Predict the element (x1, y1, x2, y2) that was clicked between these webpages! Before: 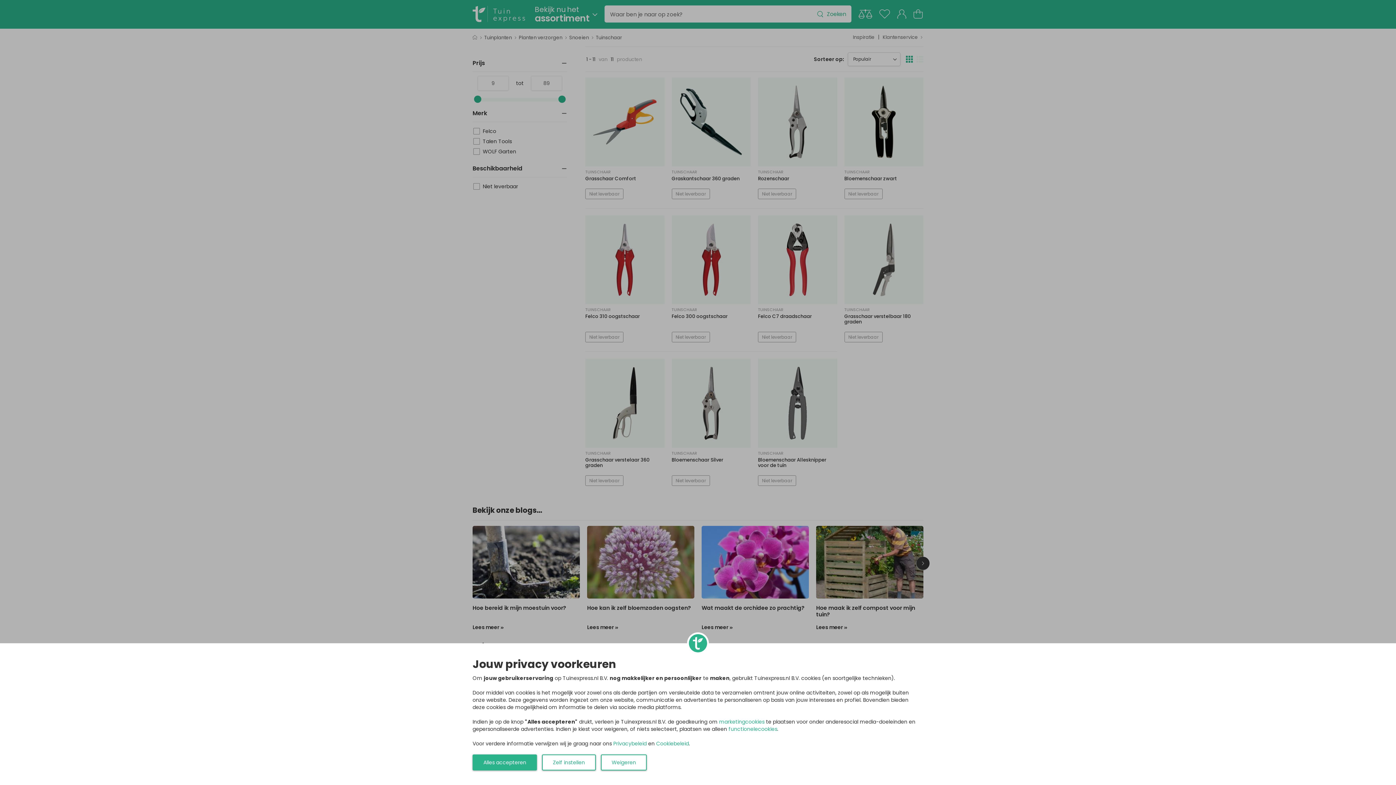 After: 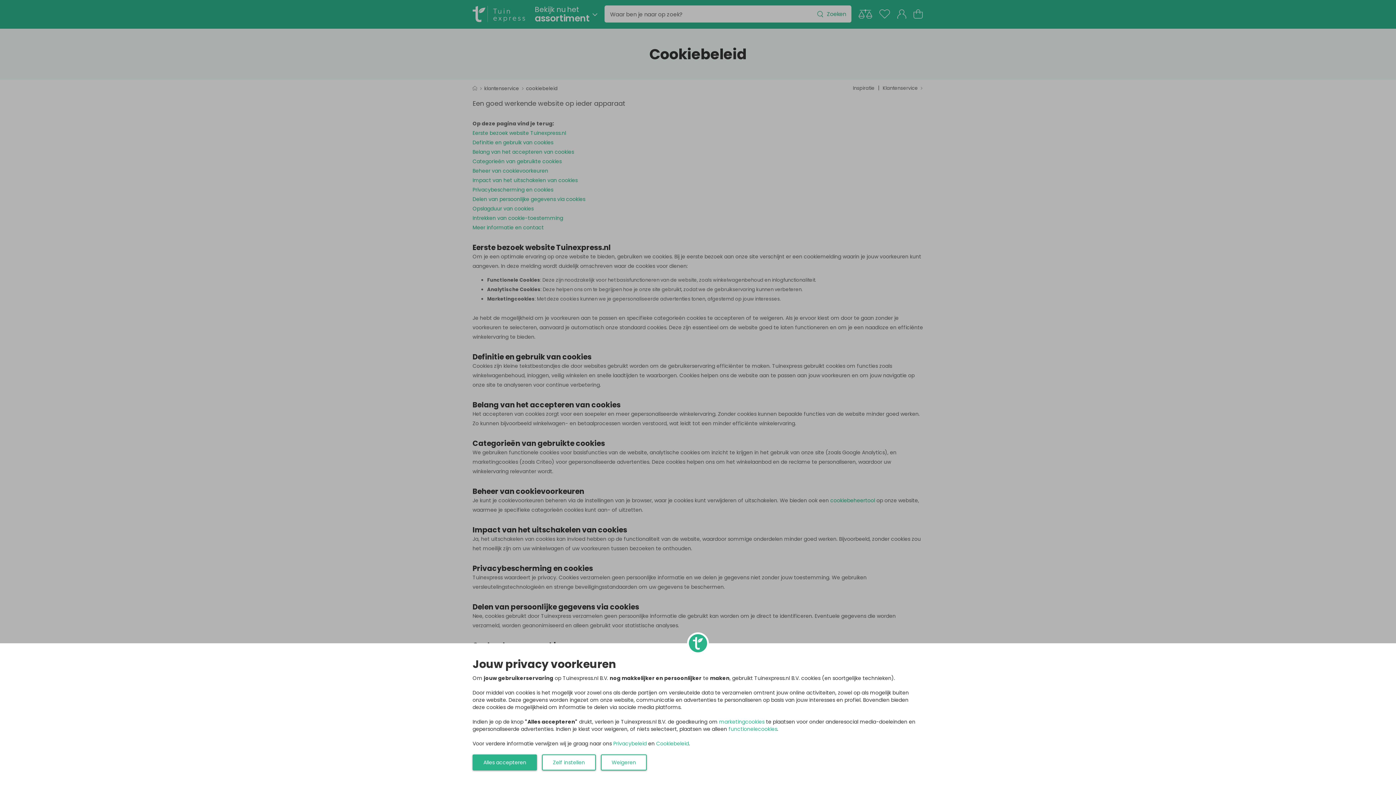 Action: label: functionelecookies bbox: (728, 725, 777, 733)